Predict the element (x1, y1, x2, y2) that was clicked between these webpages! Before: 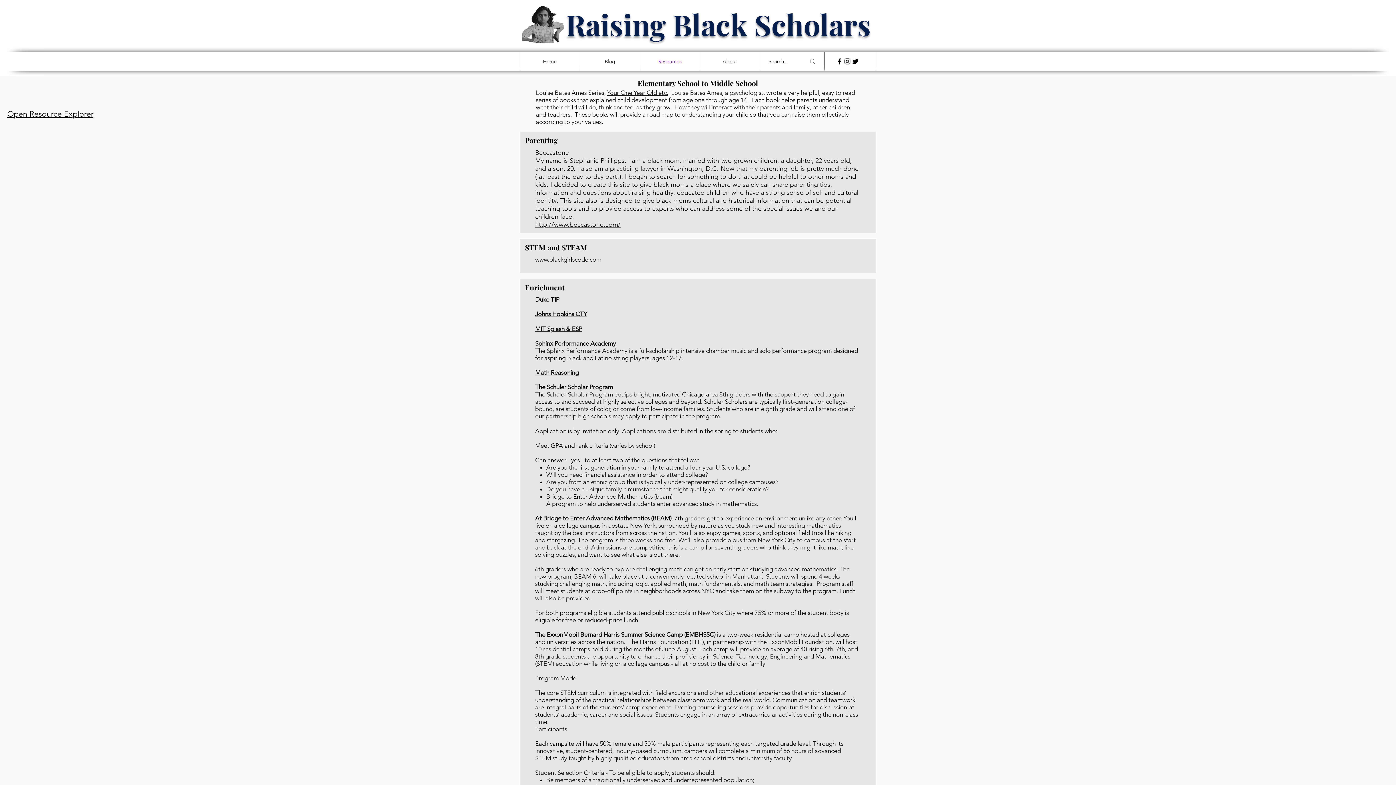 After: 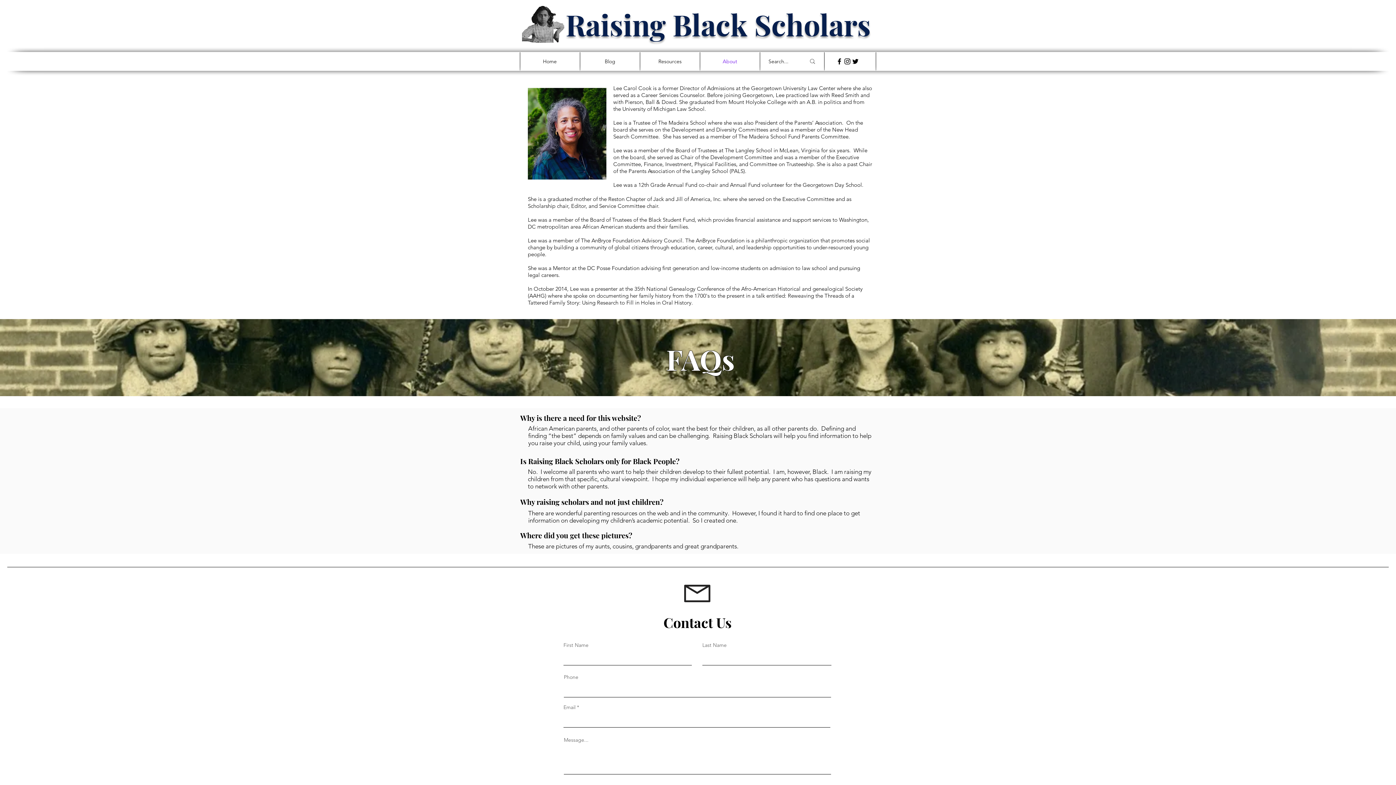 Action: bbox: (700, 52, 760, 70) label: About